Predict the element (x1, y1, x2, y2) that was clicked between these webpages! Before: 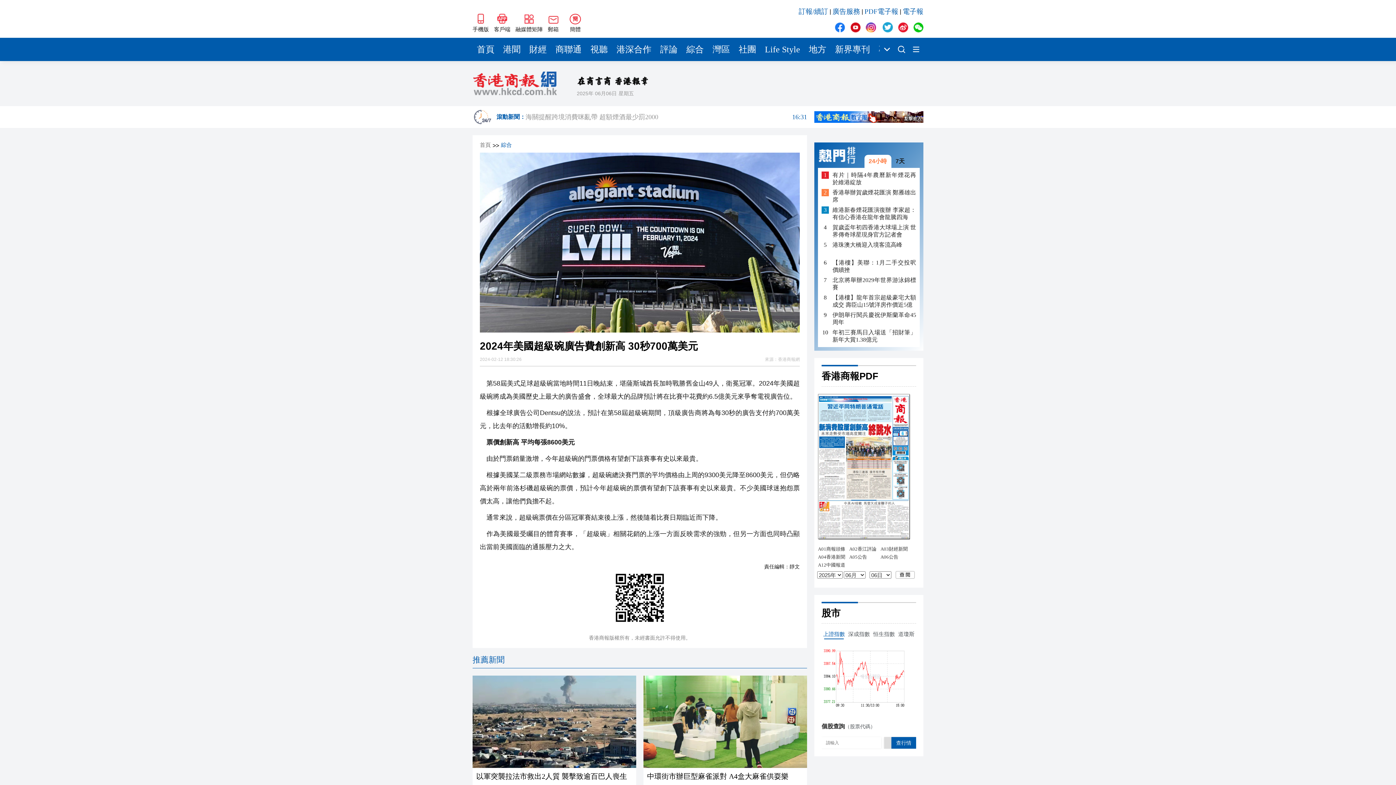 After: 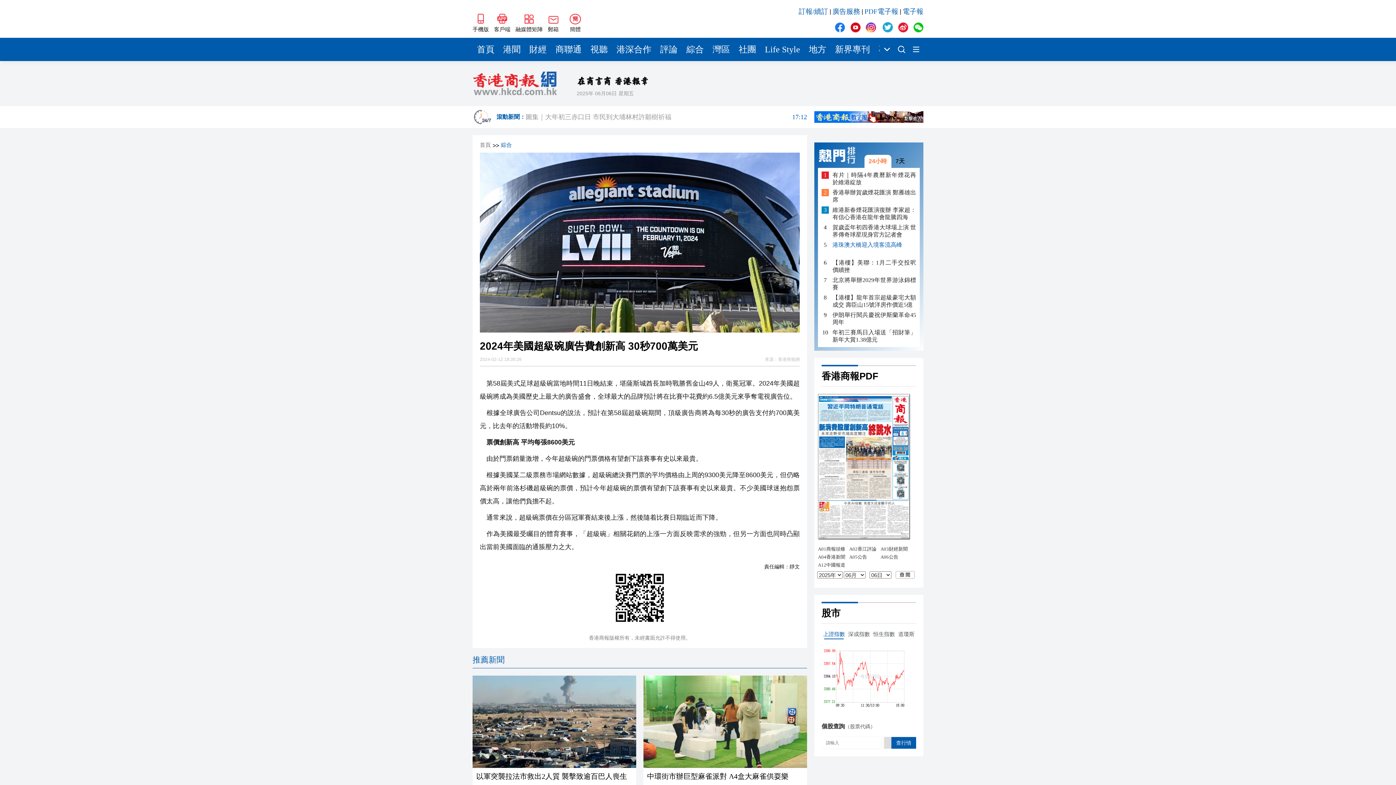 Action: bbox: (821, 241, 916, 256) label: 港珠澳大橋迎入境客流高峰